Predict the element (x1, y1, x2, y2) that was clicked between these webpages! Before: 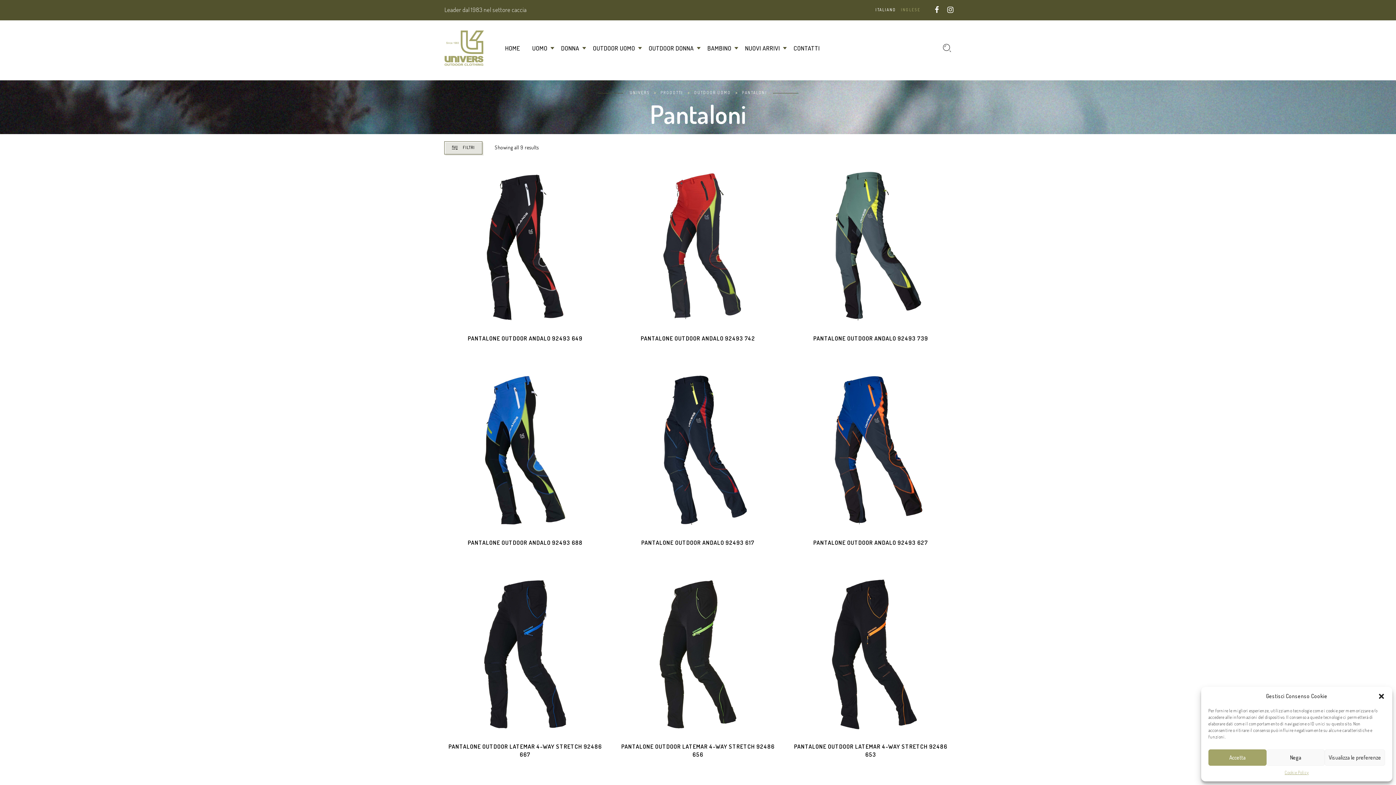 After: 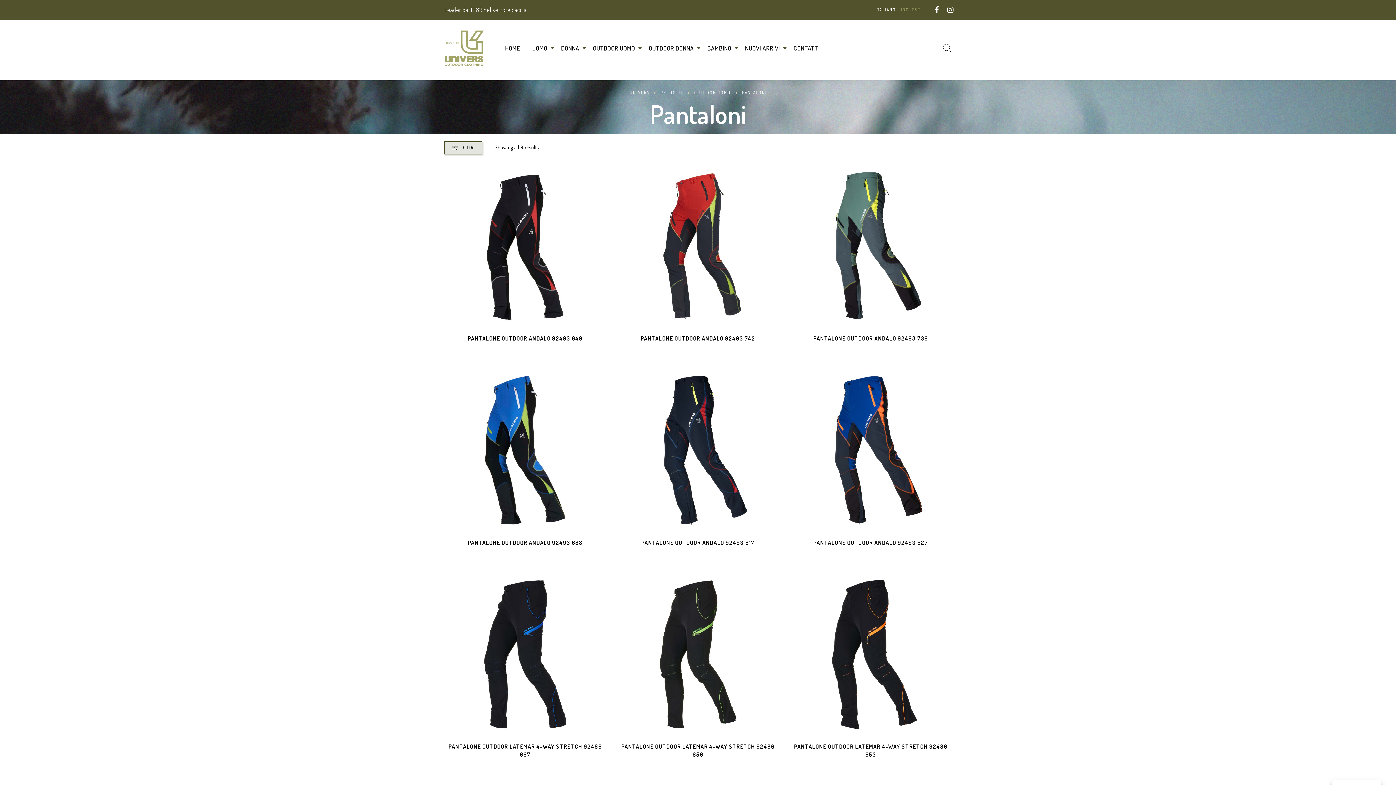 Action: label: Chiudi la finestra di dialogo bbox: (1378, 693, 1385, 700)